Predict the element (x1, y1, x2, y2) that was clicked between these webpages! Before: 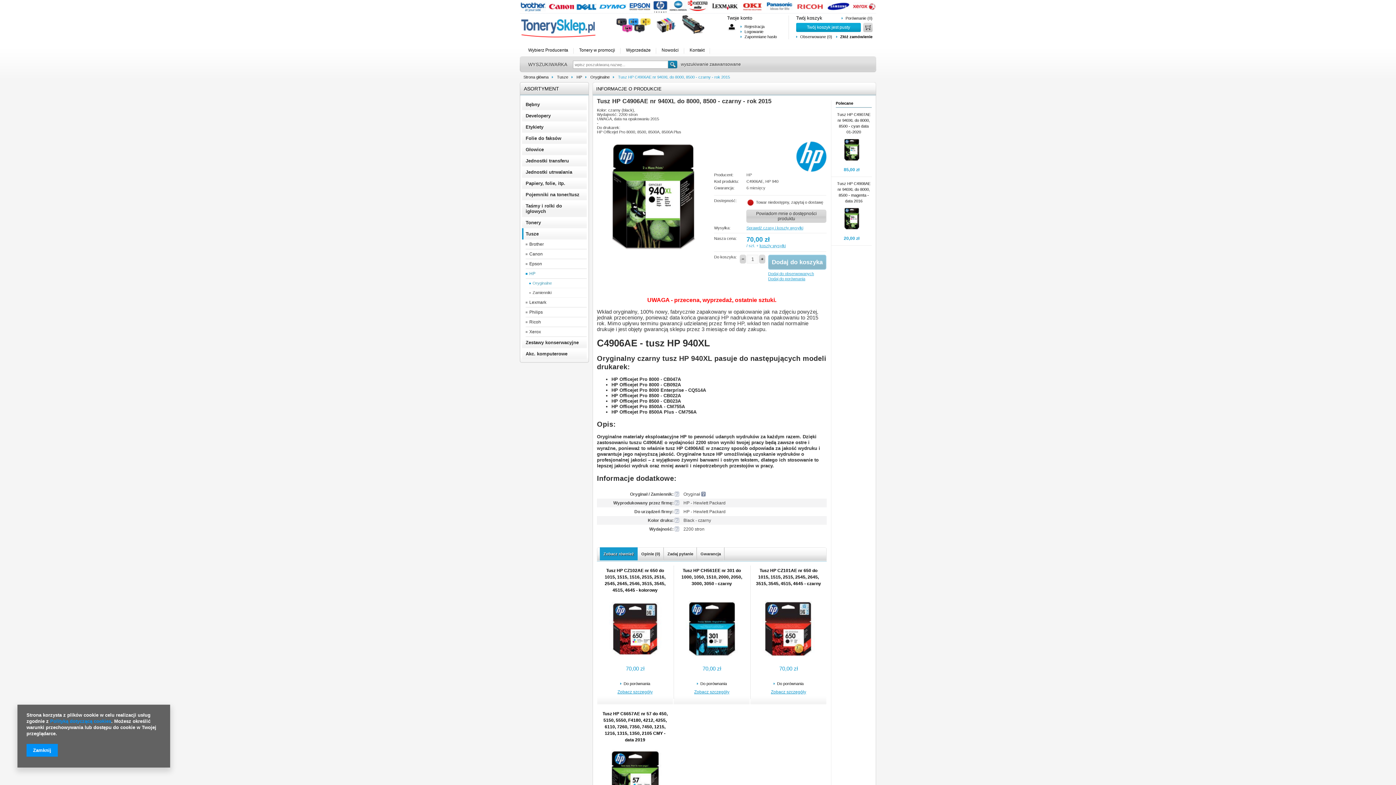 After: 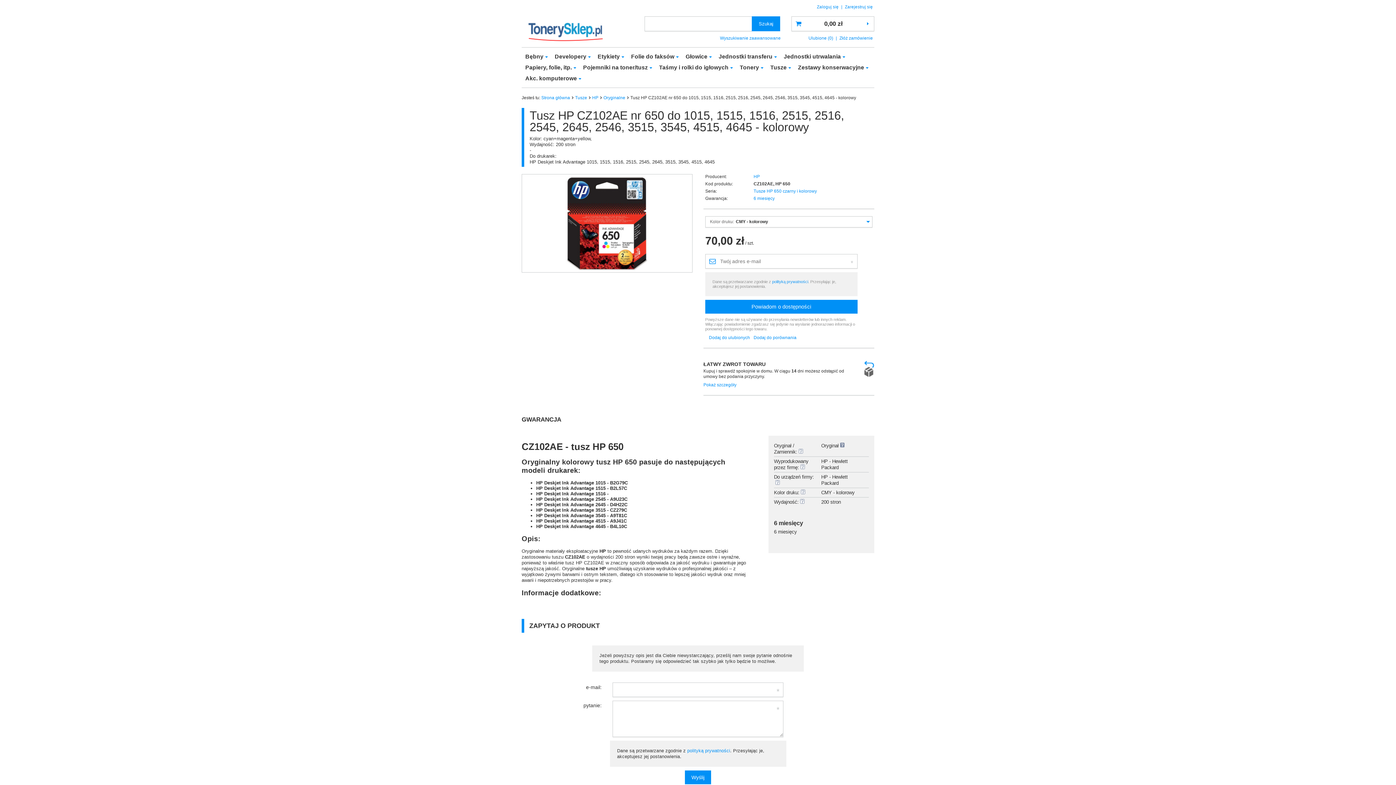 Action: bbox: (597, 565, 673, 595) label: Tusz HP CZ102AE nr 650 do 1015, 1515, 1516, 2515, 2516, 2545, 2645, 2546, 3515, 3545, 4515, 4645 - kolorowy